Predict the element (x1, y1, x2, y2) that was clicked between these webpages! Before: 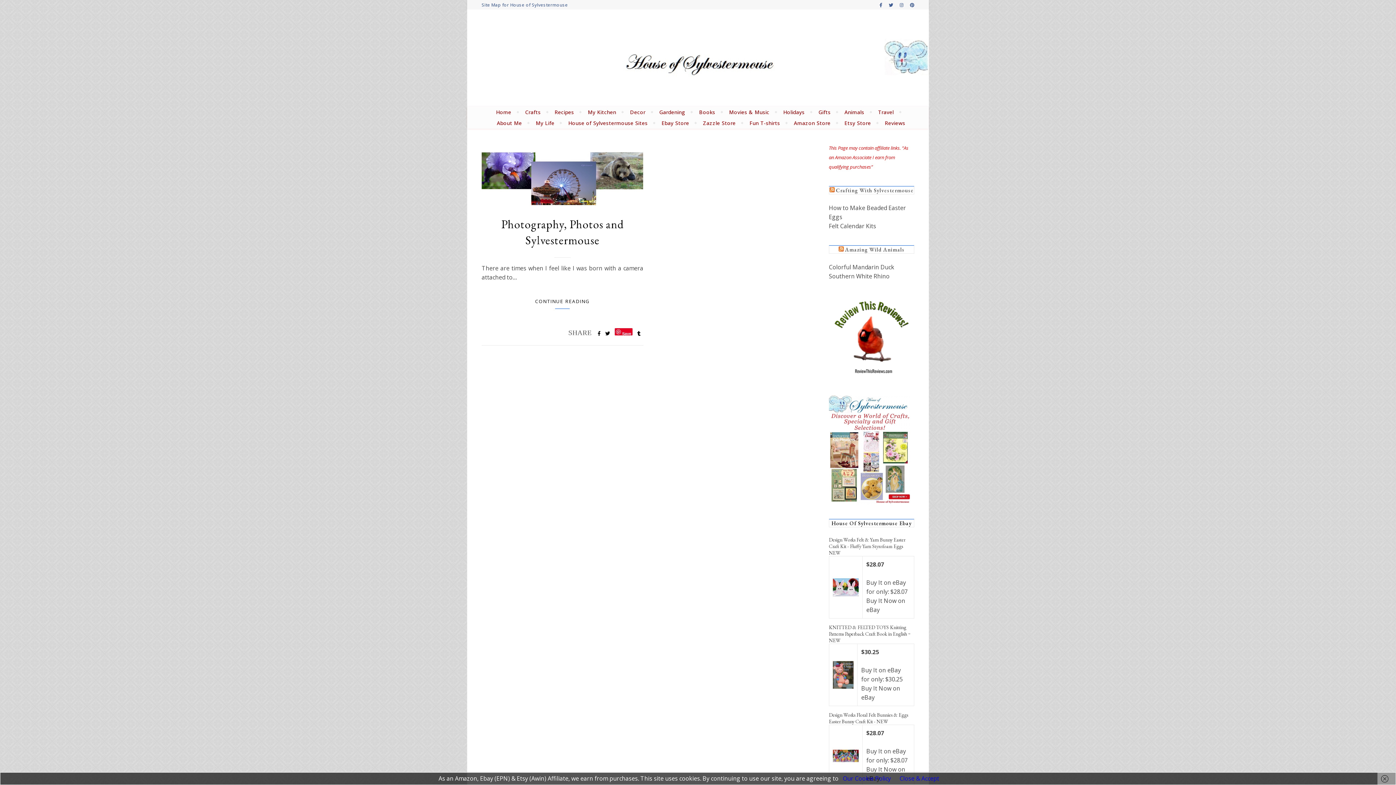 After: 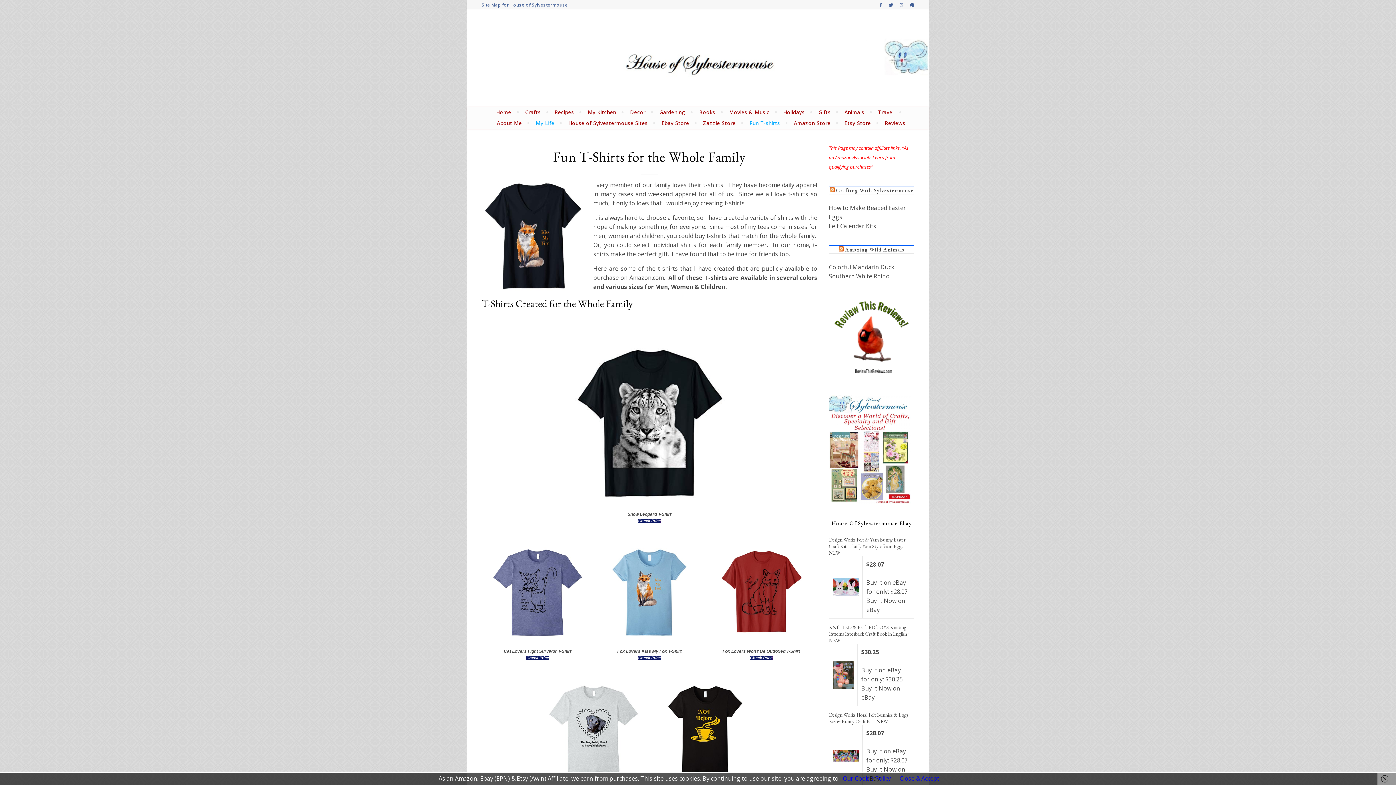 Action: bbox: (743, 117, 786, 128) label: Fun T-shirts